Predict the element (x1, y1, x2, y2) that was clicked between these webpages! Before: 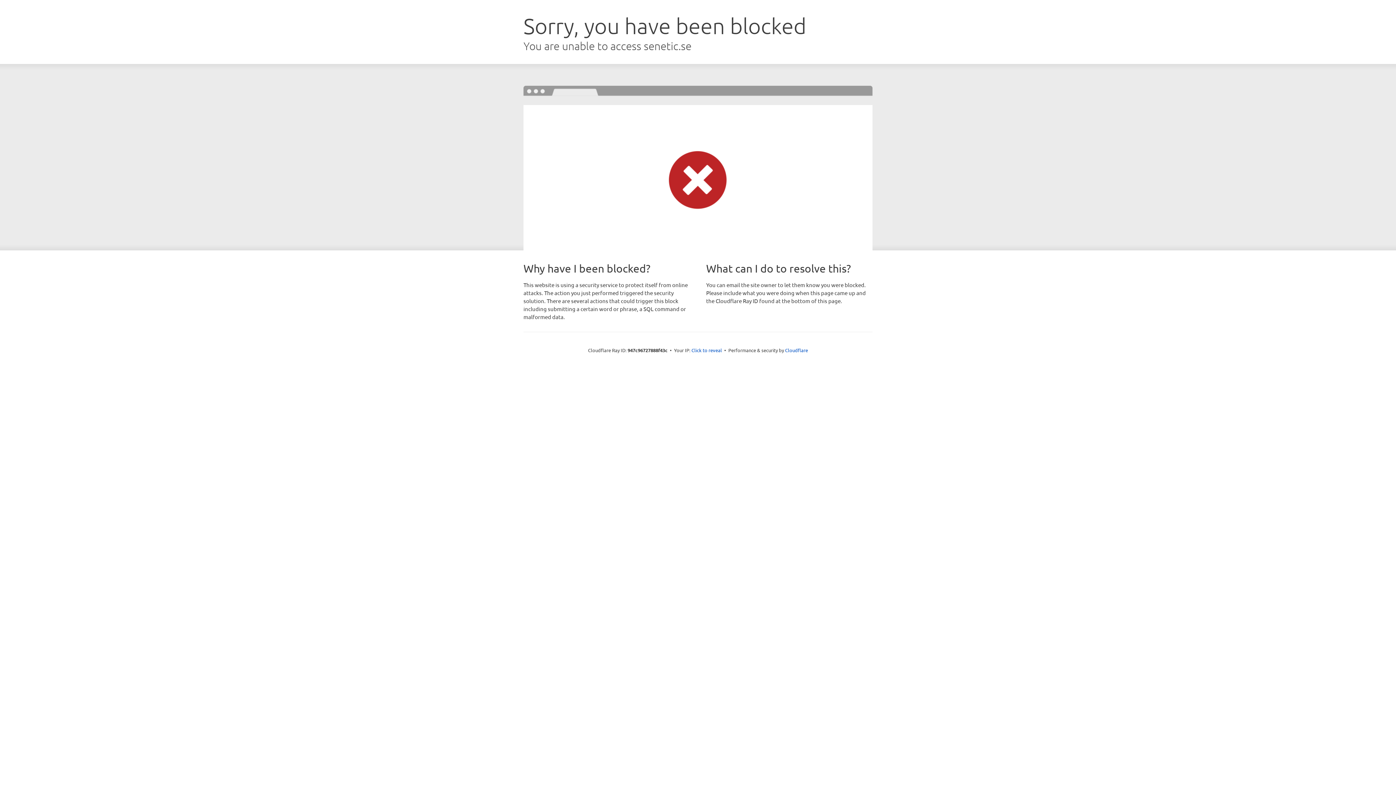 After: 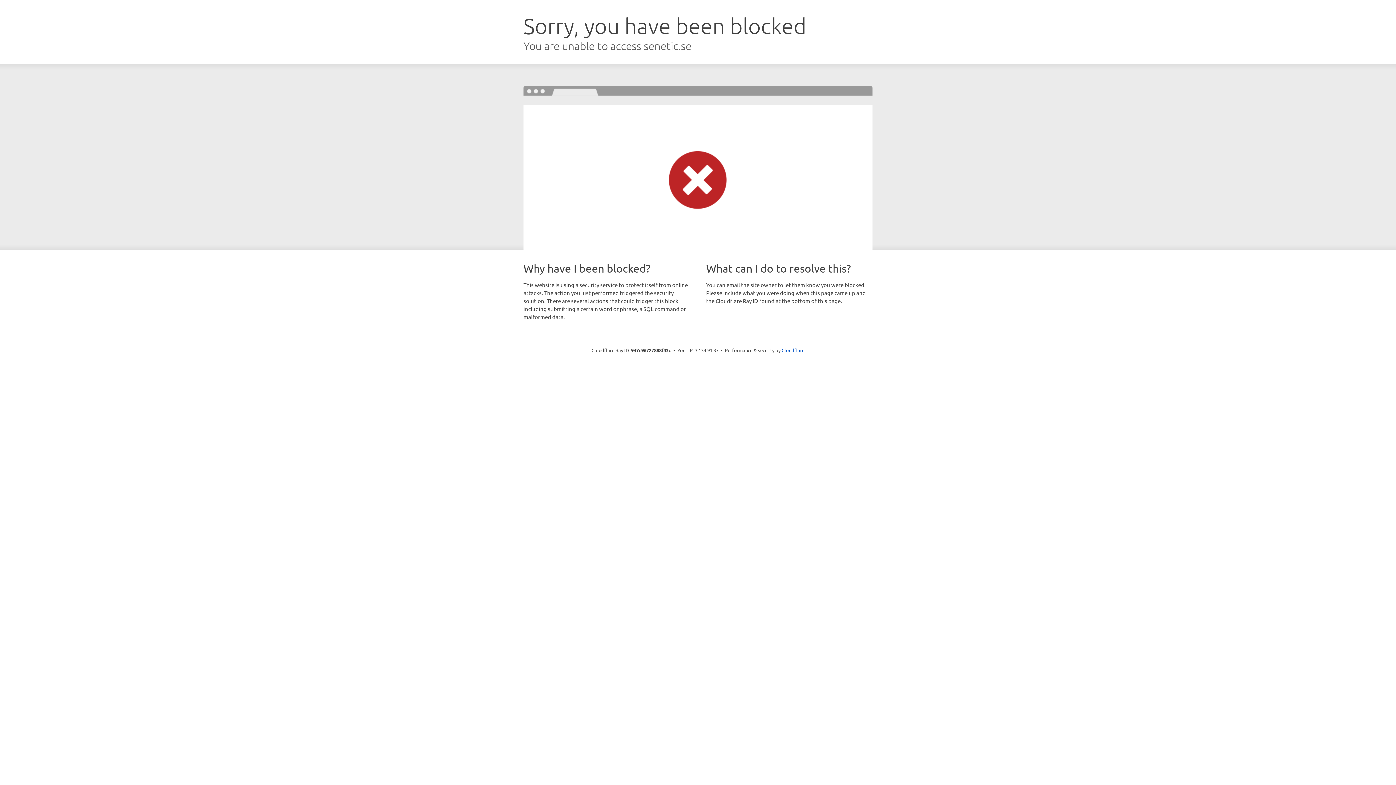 Action: label: Click to reveal bbox: (691, 346, 722, 353)